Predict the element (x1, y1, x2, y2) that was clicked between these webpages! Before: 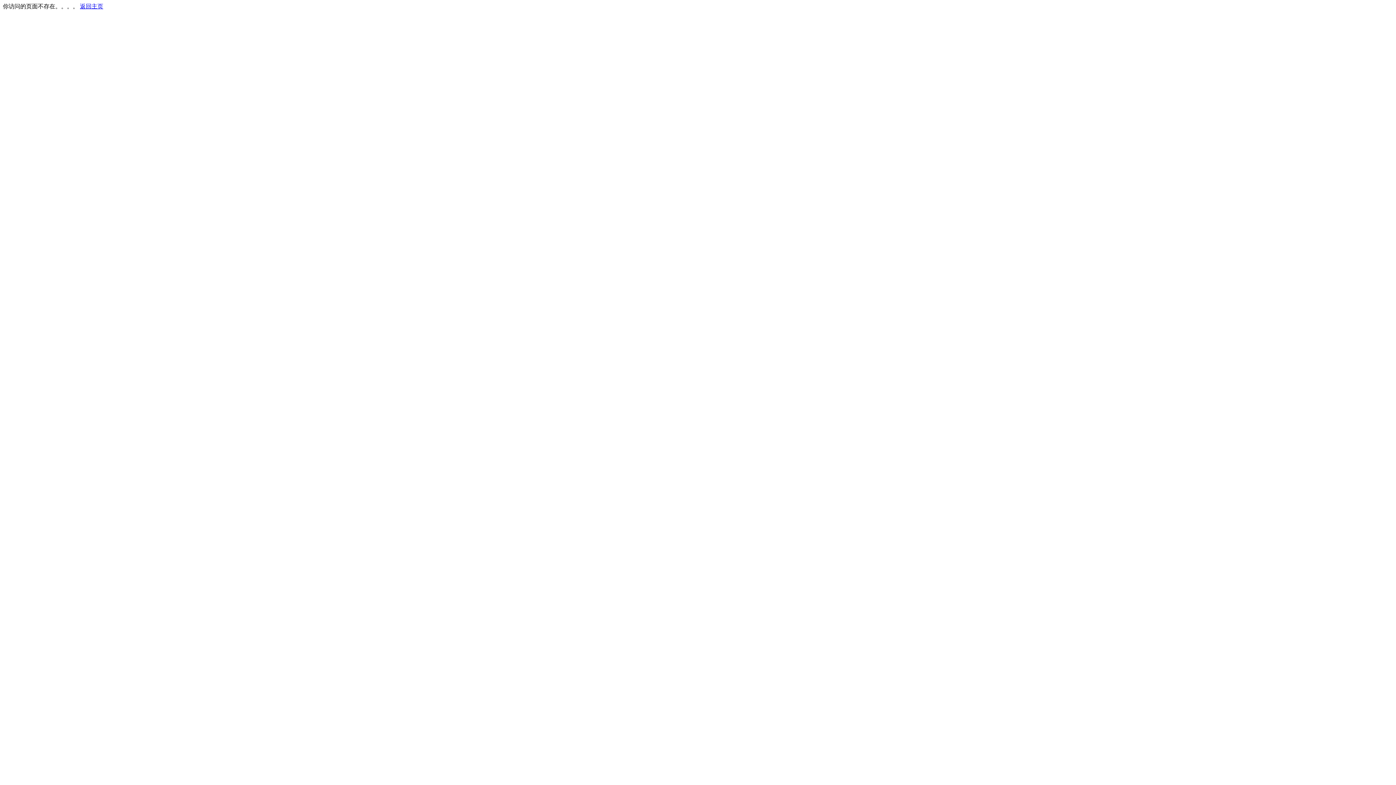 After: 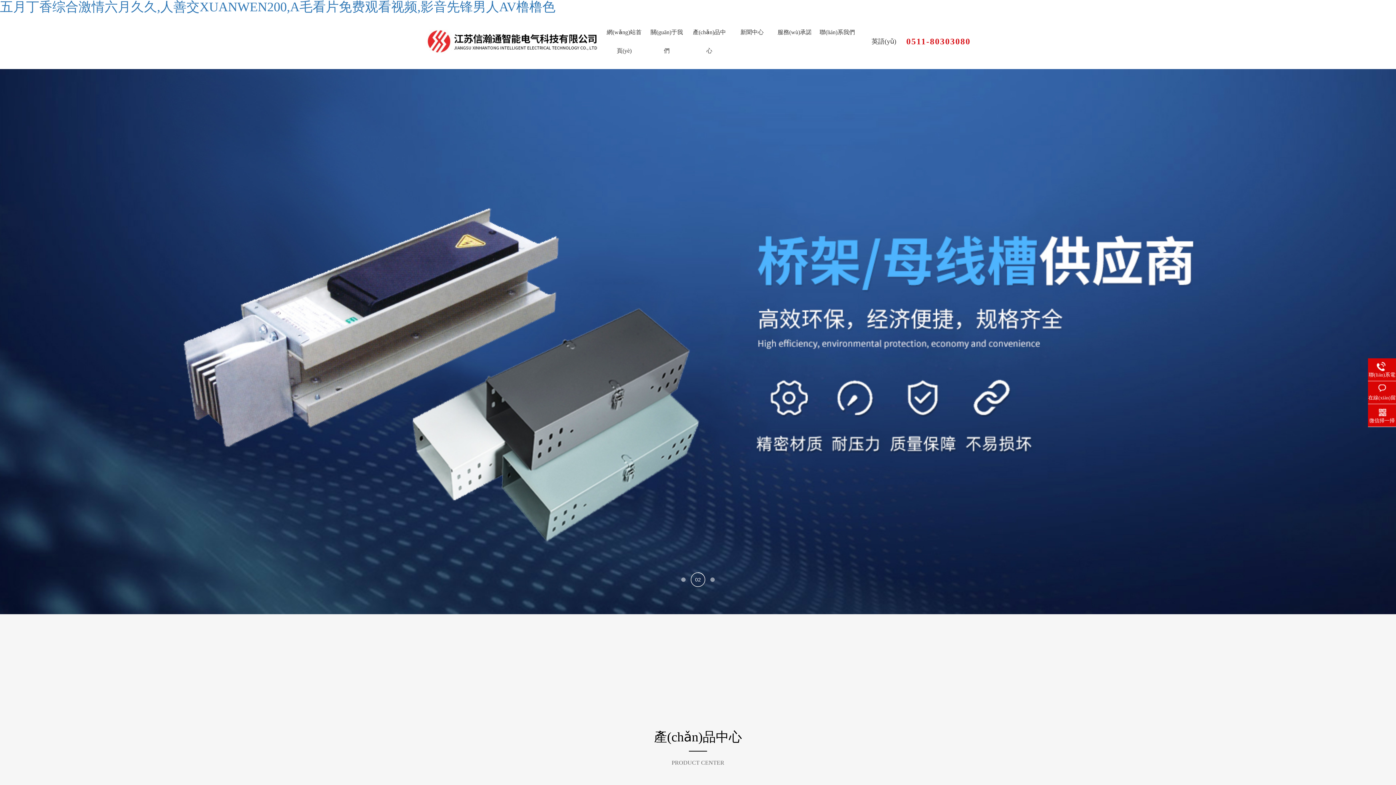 Action: label: 返回主页 bbox: (80, 3, 103, 9)